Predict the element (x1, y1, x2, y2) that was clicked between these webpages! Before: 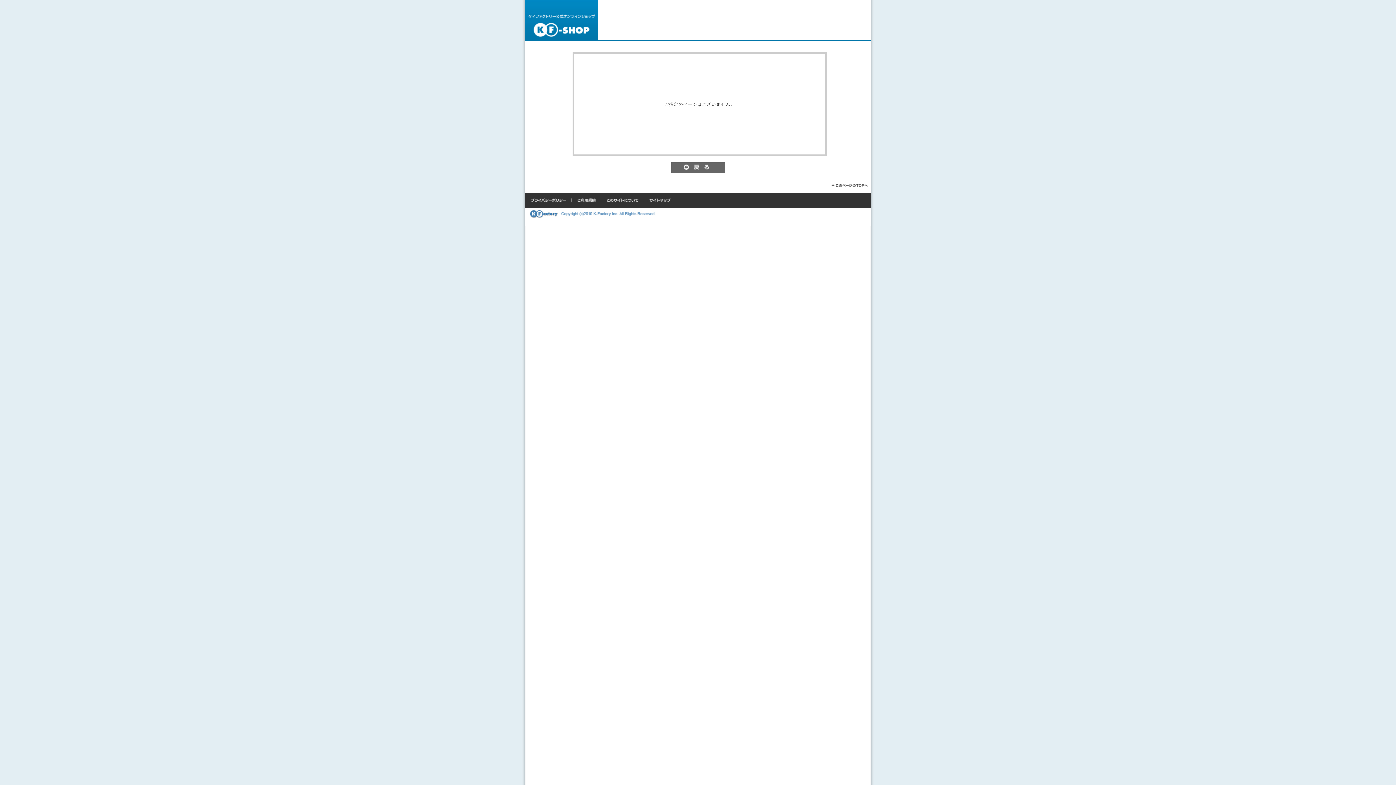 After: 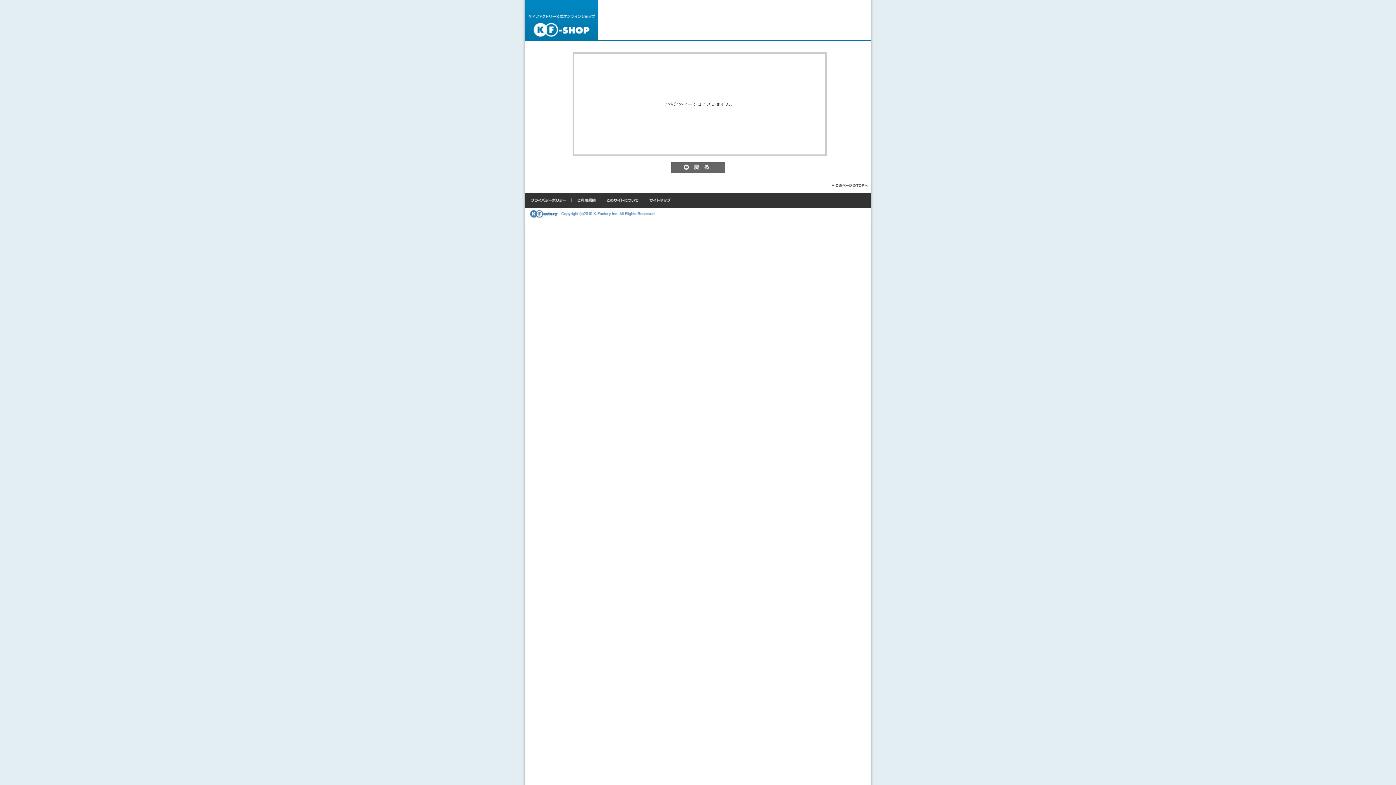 Action: bbox: (831, 183, 868, 188)